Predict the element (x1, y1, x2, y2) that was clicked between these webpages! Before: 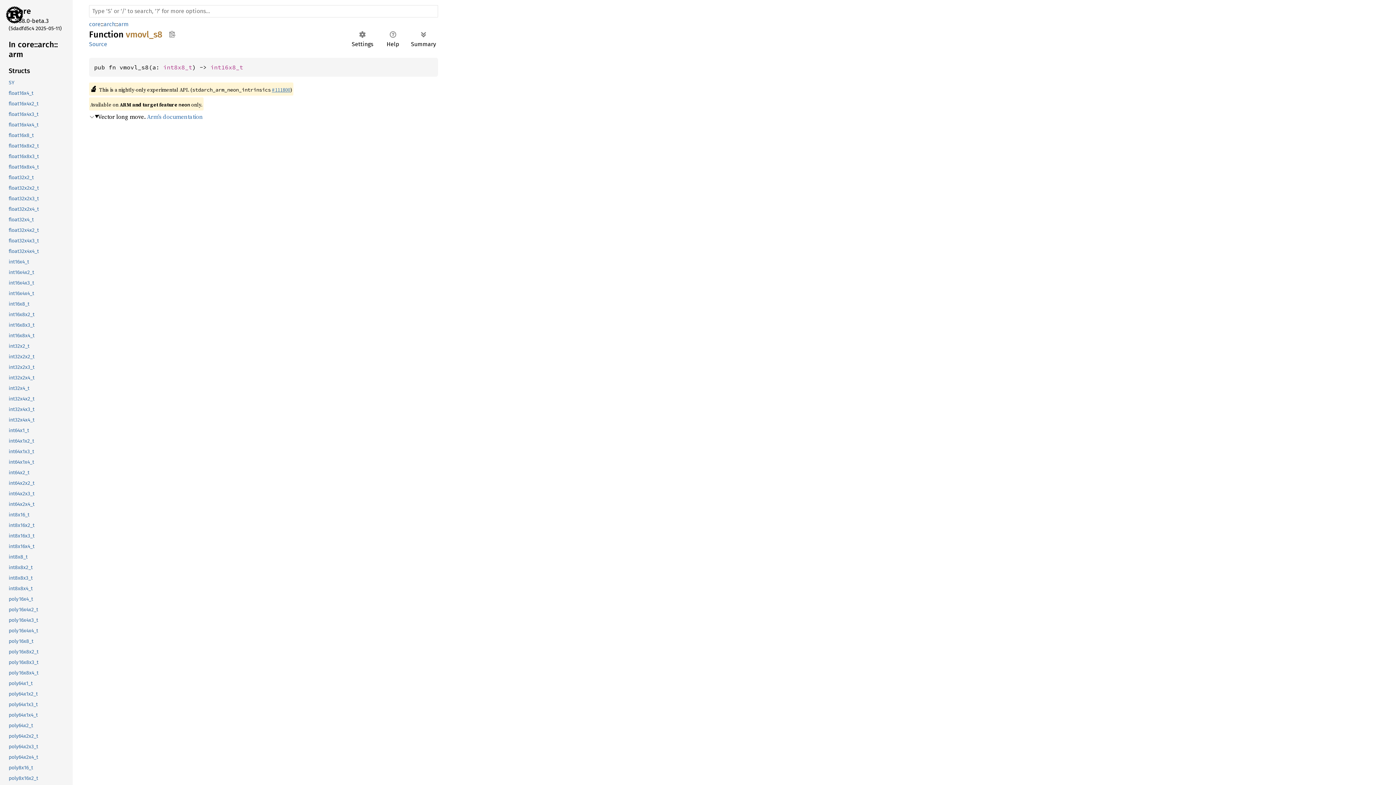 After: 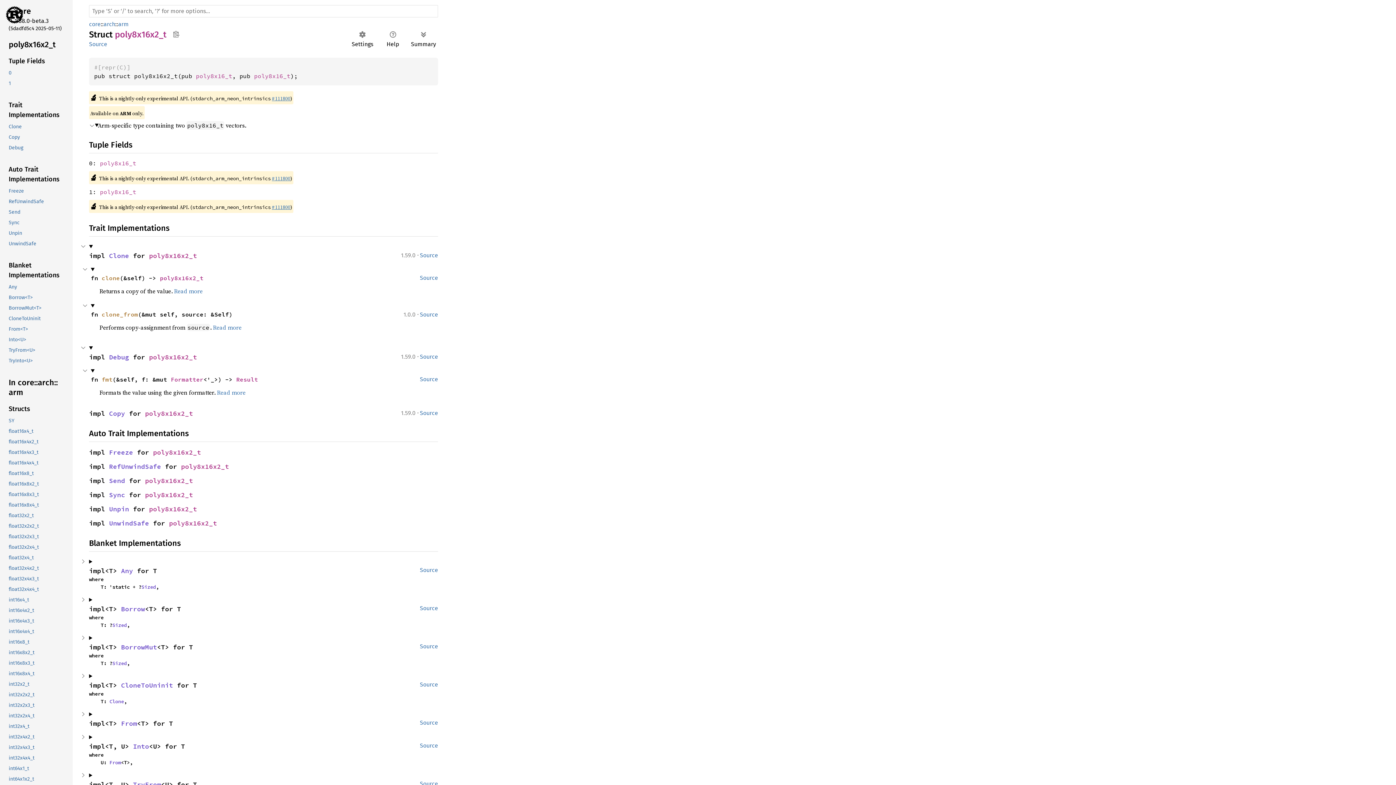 Action: bbox: (-1, 773, 71, 784) label: poly8x16x2_t